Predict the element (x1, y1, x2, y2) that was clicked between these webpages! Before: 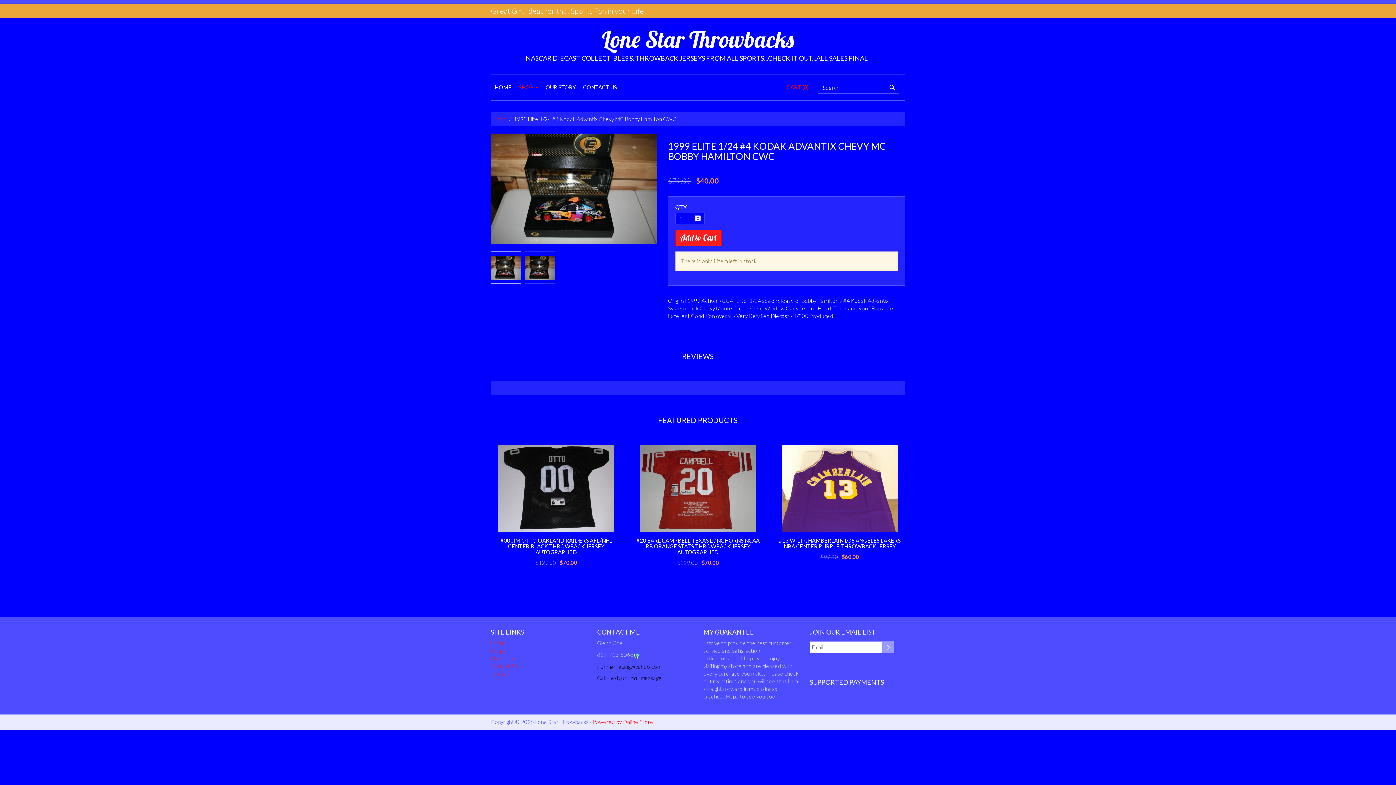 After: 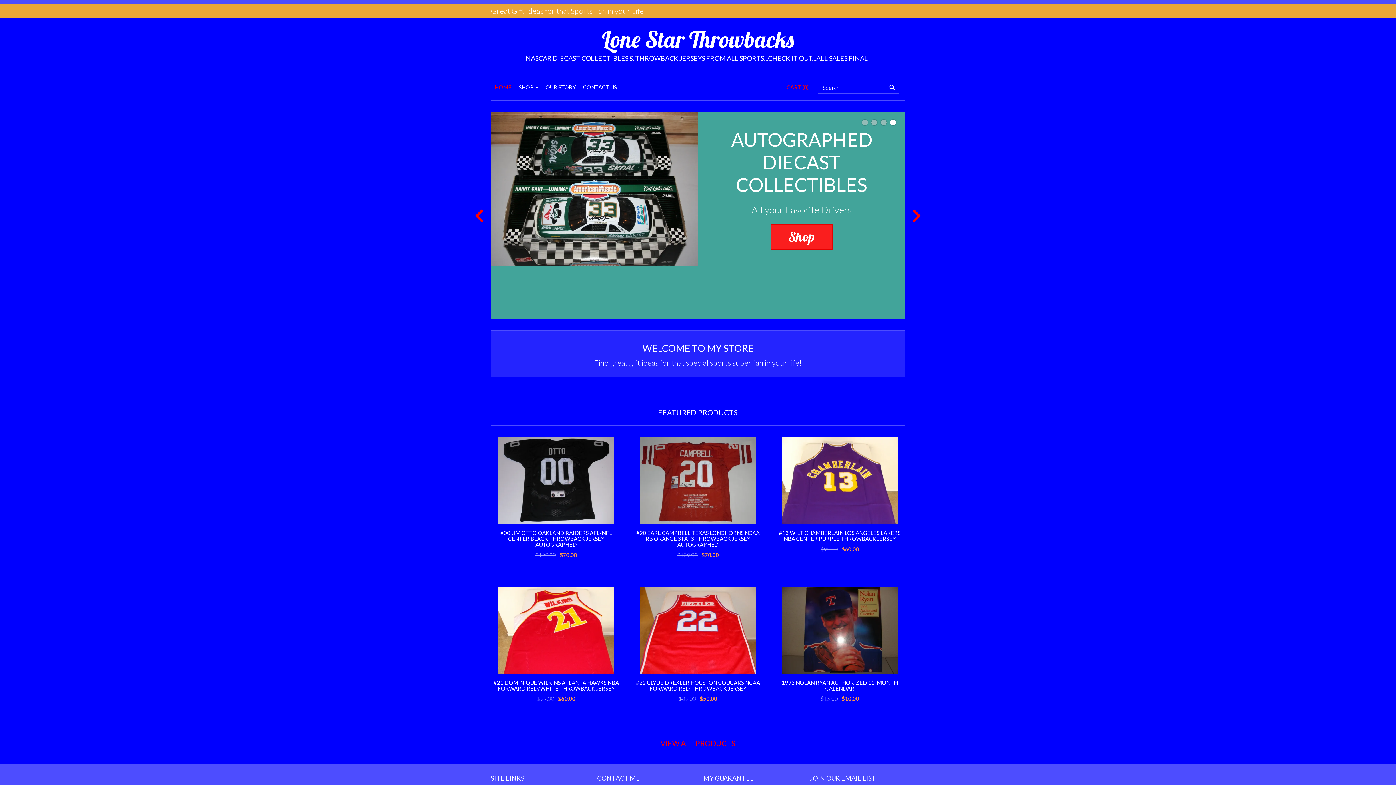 Action: bbox: (602, 25, 794, 52) label: Lone Star Throwbacks